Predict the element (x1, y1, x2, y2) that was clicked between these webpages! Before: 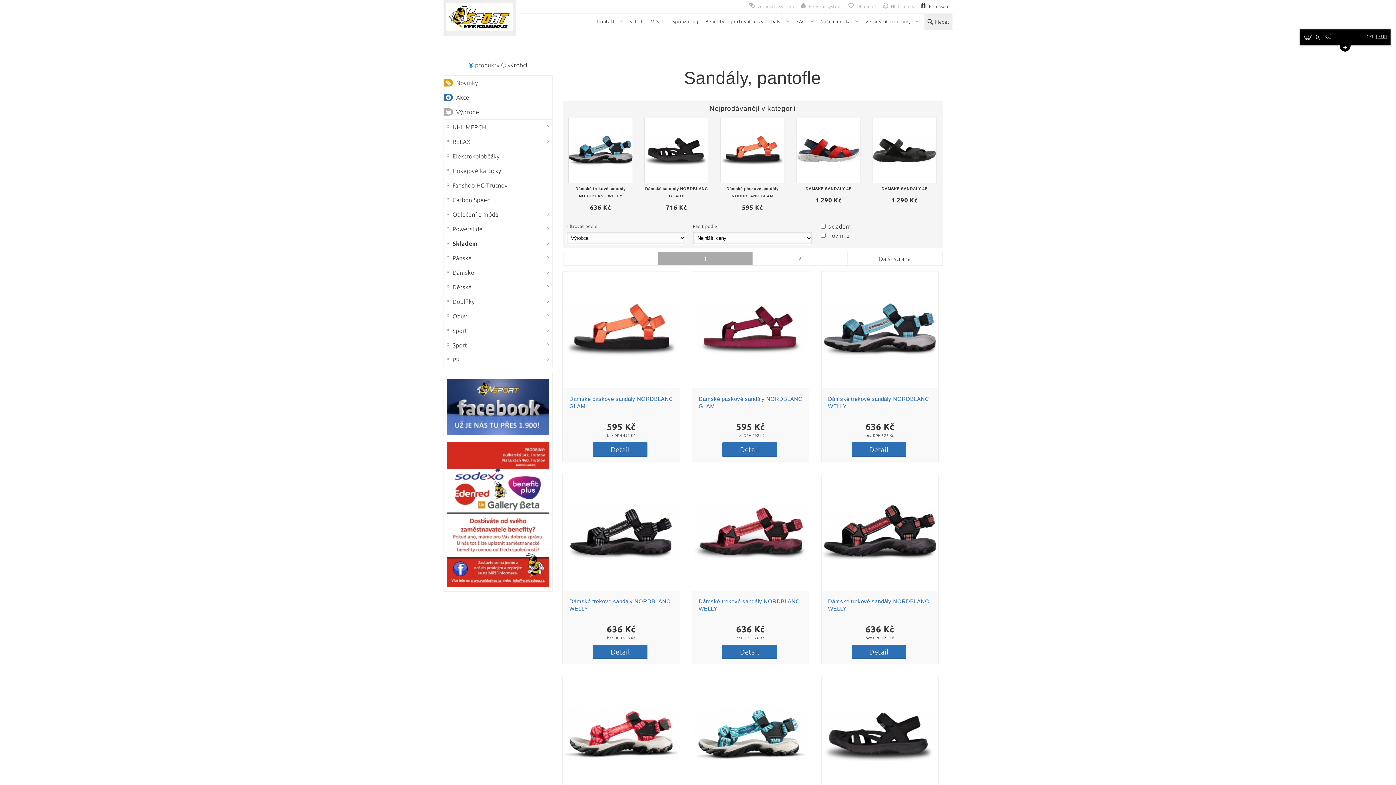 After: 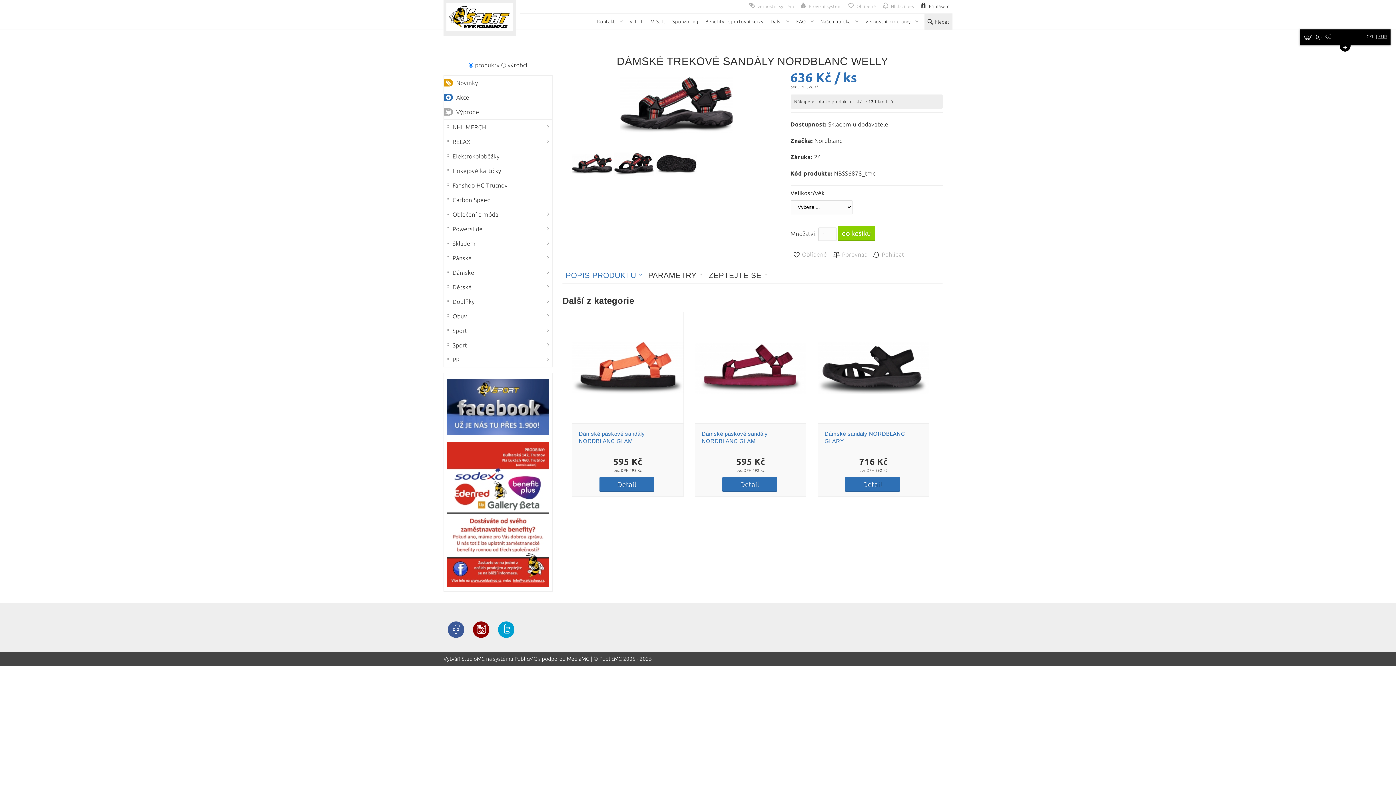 Action: bbox: (851, 645, 906, 659) label: Detail